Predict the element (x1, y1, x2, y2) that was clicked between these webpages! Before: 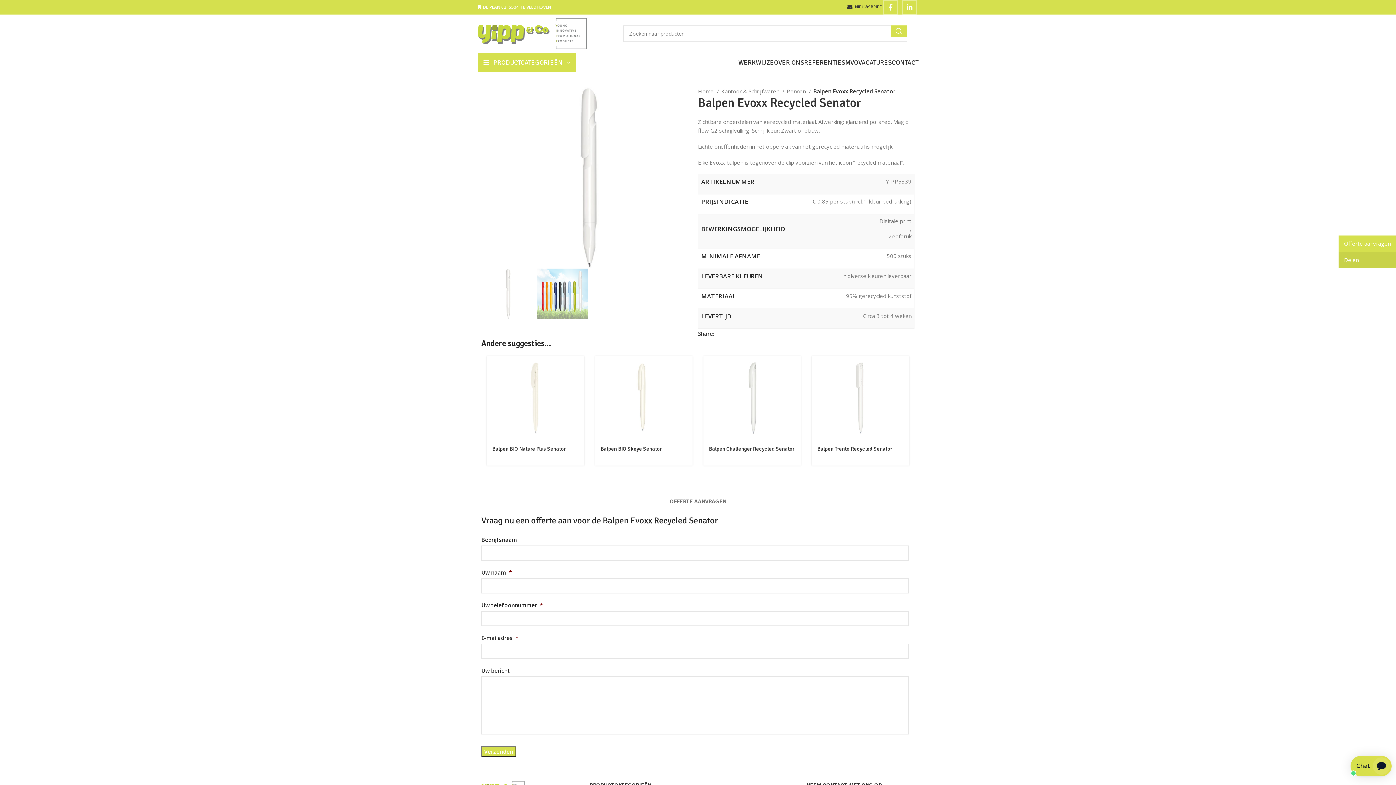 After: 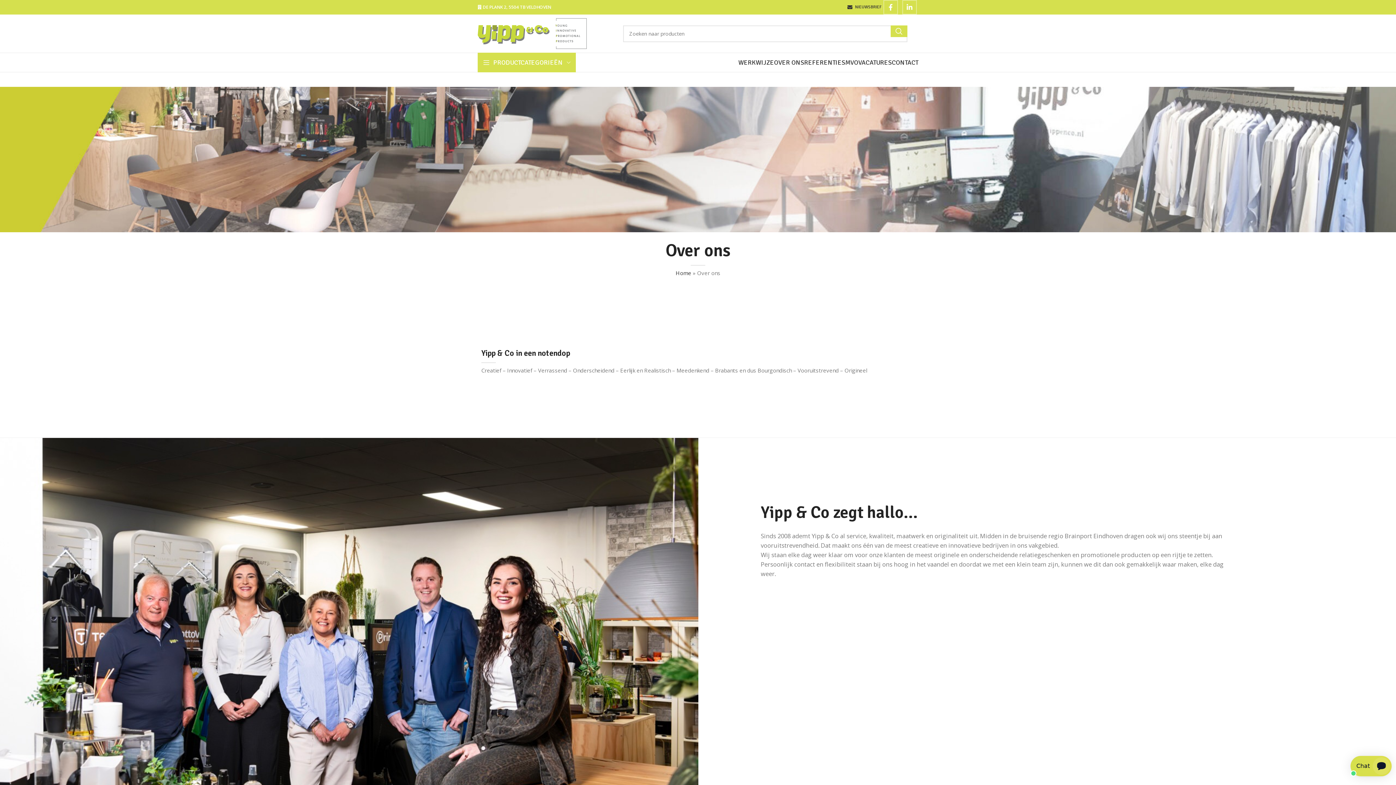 Action: bbox: (774, 55, 804, 69) label: OVER ONS